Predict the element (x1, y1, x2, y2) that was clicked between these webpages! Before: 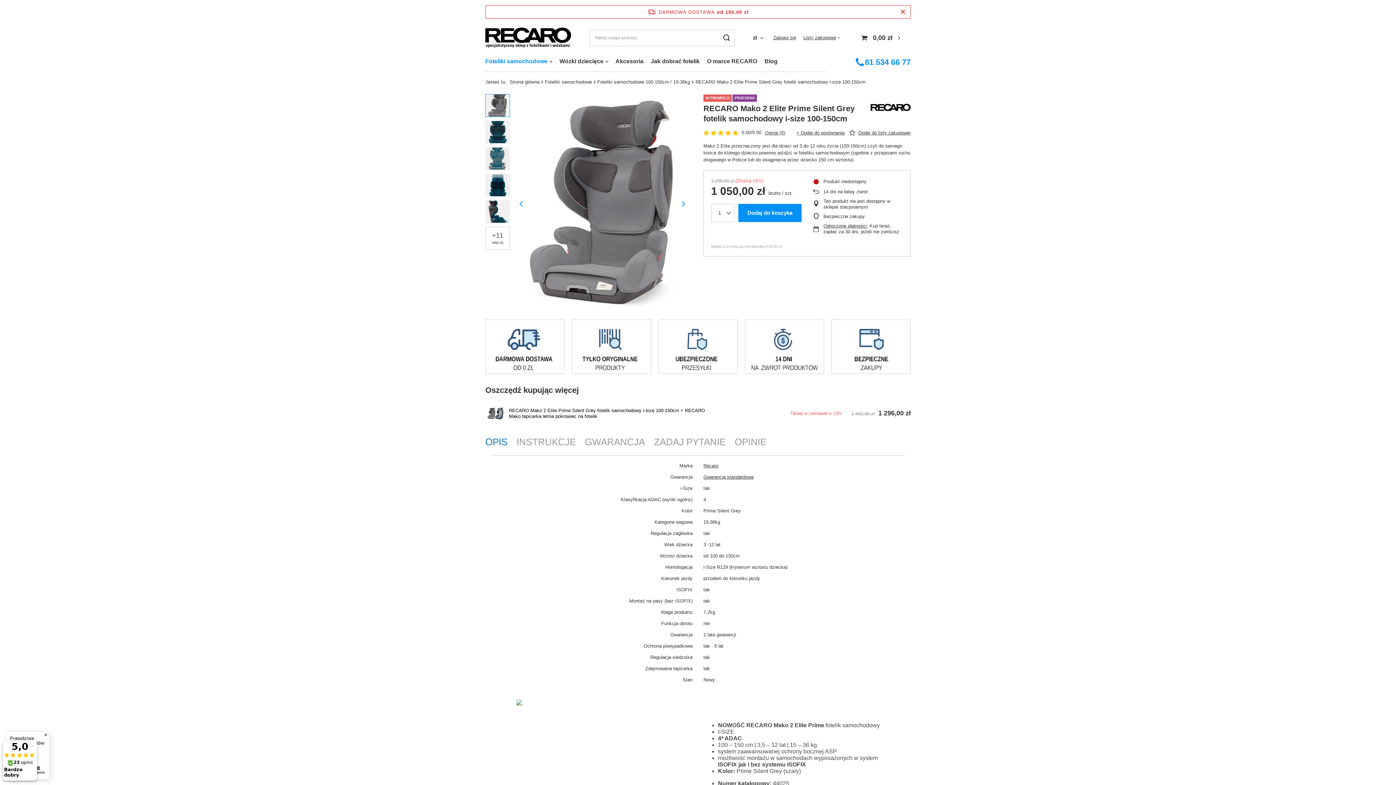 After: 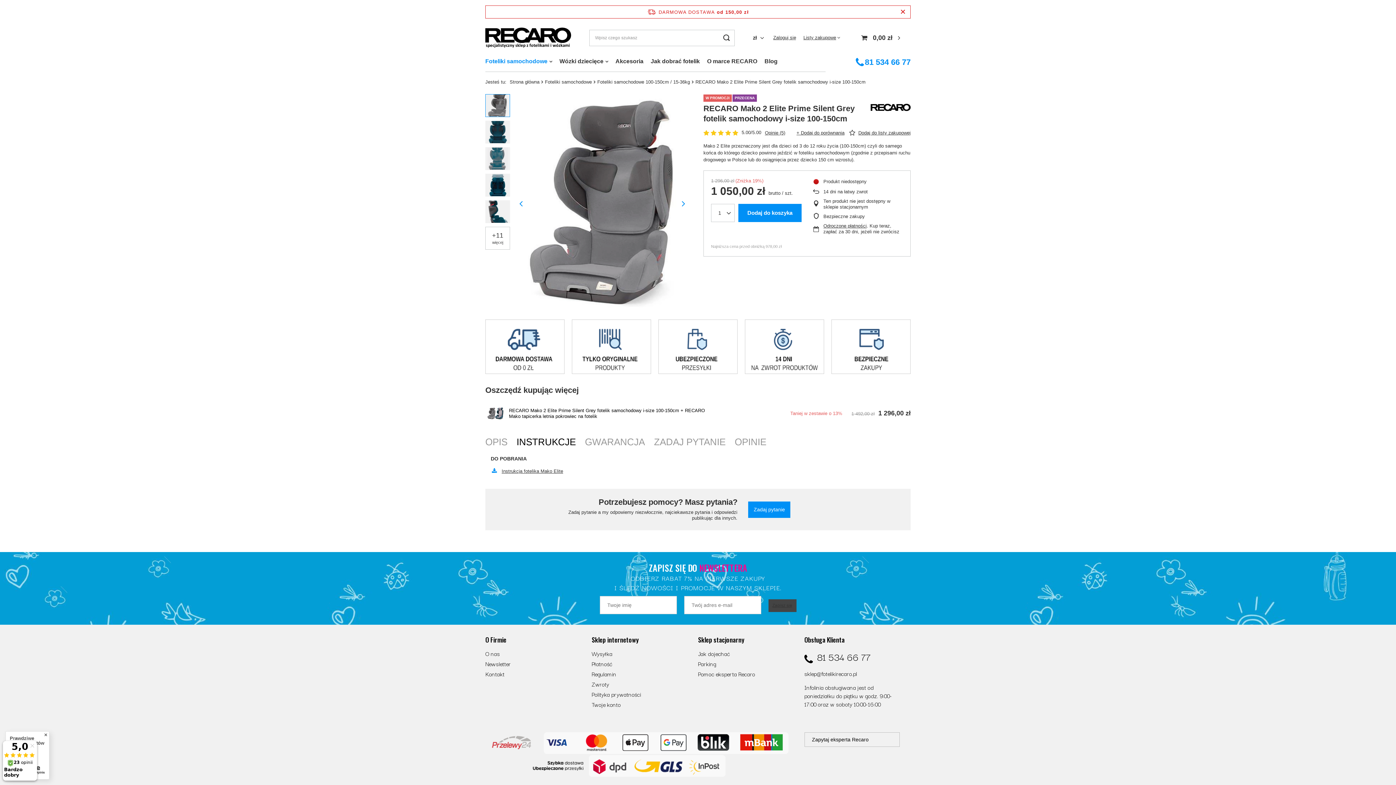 Action: label: INSTRUKCJE bbox: (516, 436, 576, 448)